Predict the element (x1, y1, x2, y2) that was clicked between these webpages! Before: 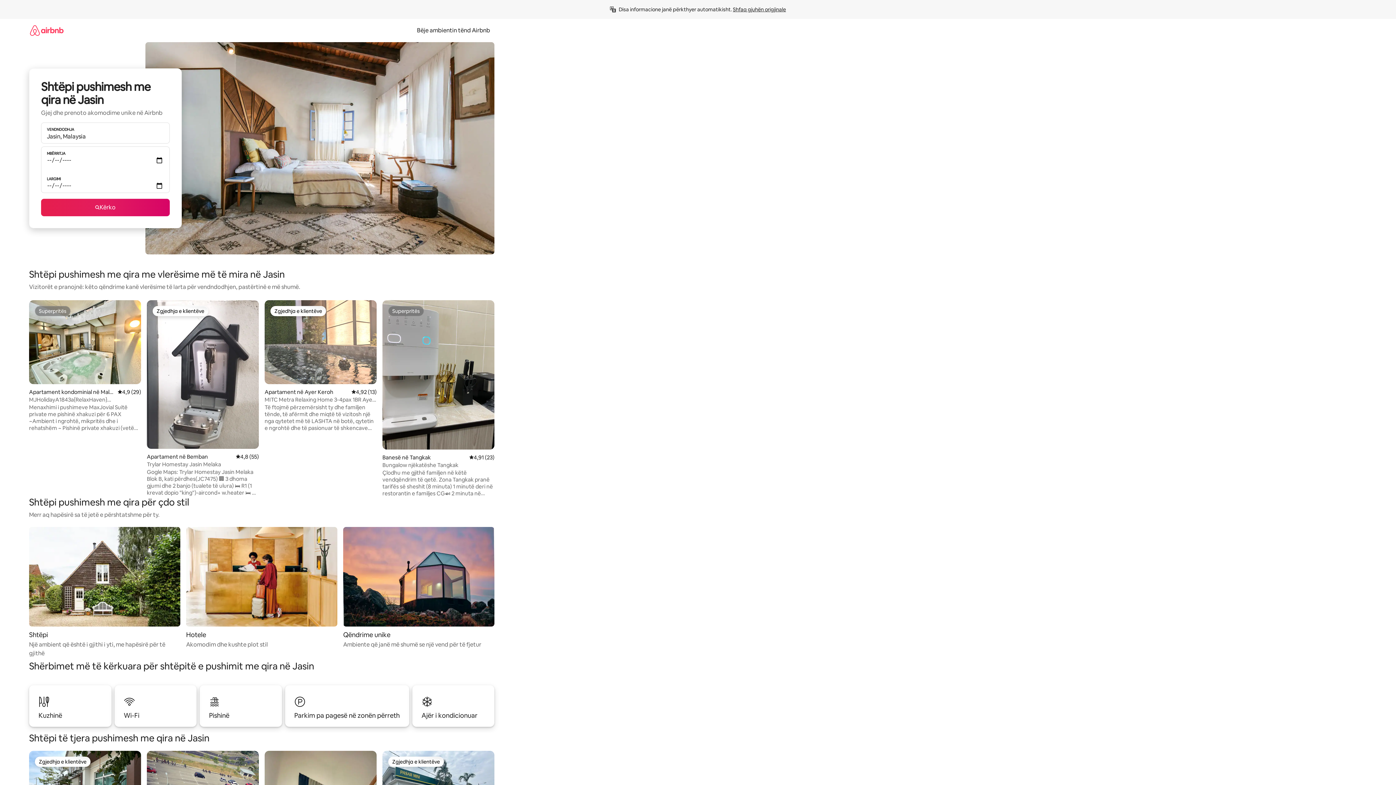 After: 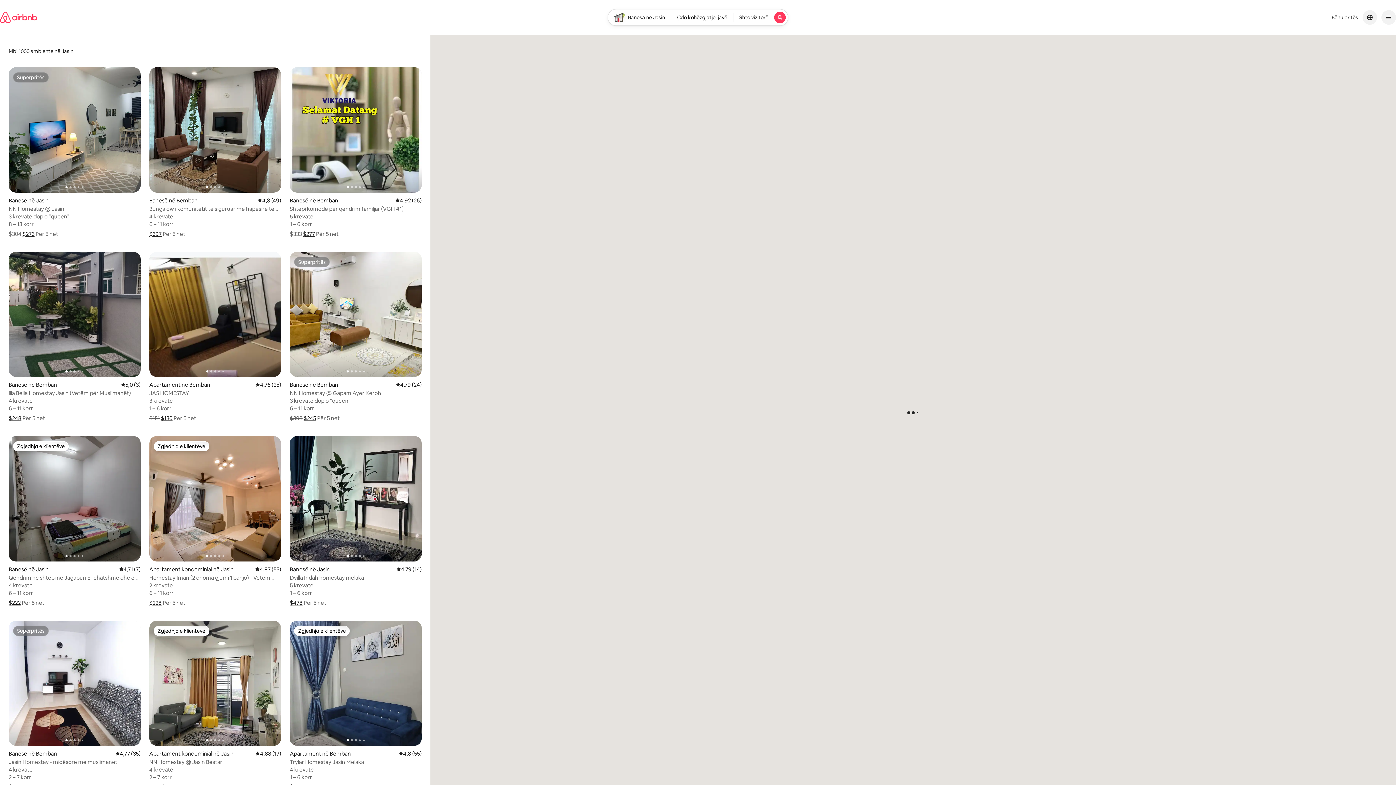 Action: bbox: (41, 198, 169, 216) label: Kërko